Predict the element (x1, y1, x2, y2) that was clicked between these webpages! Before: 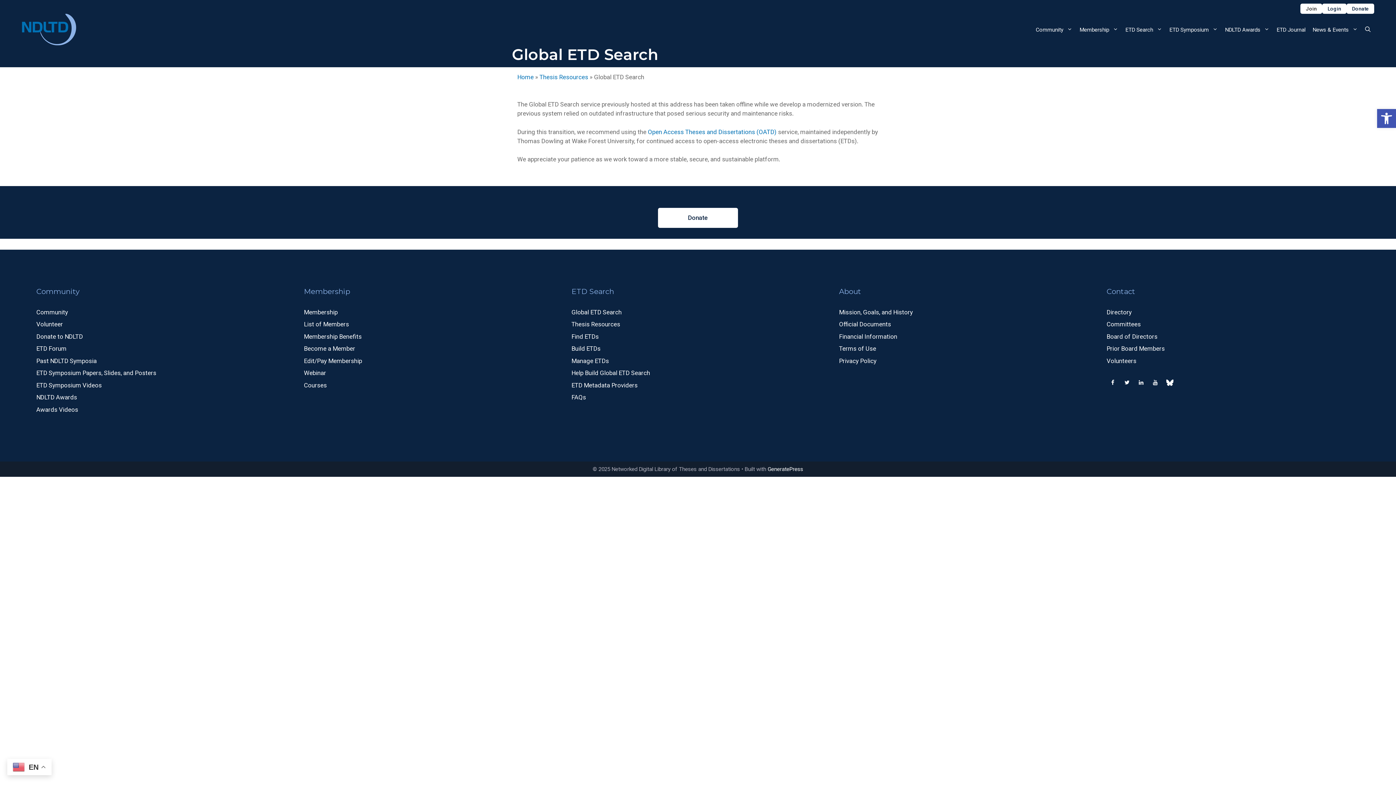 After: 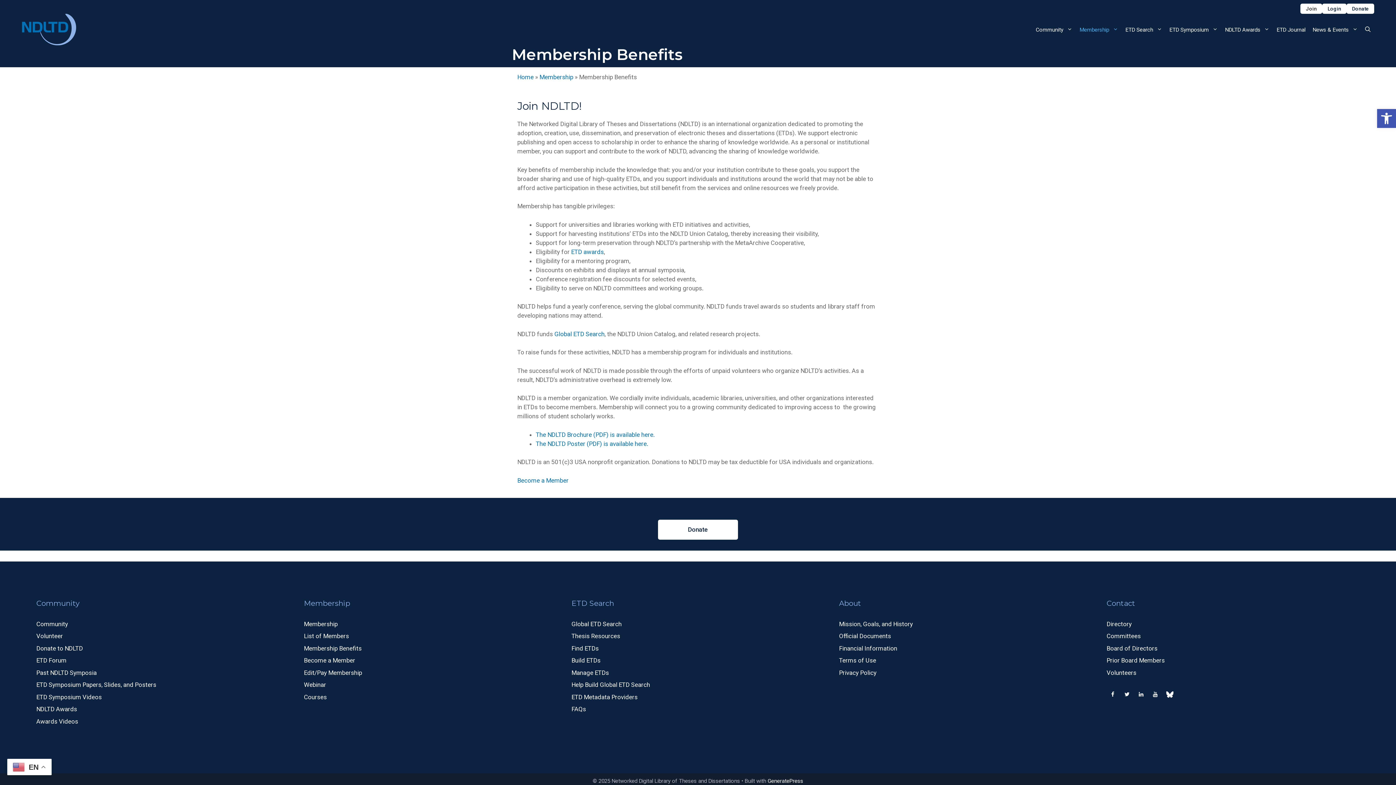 Action: bbox: (304, 332, 361, 340) label: Membership Benefits